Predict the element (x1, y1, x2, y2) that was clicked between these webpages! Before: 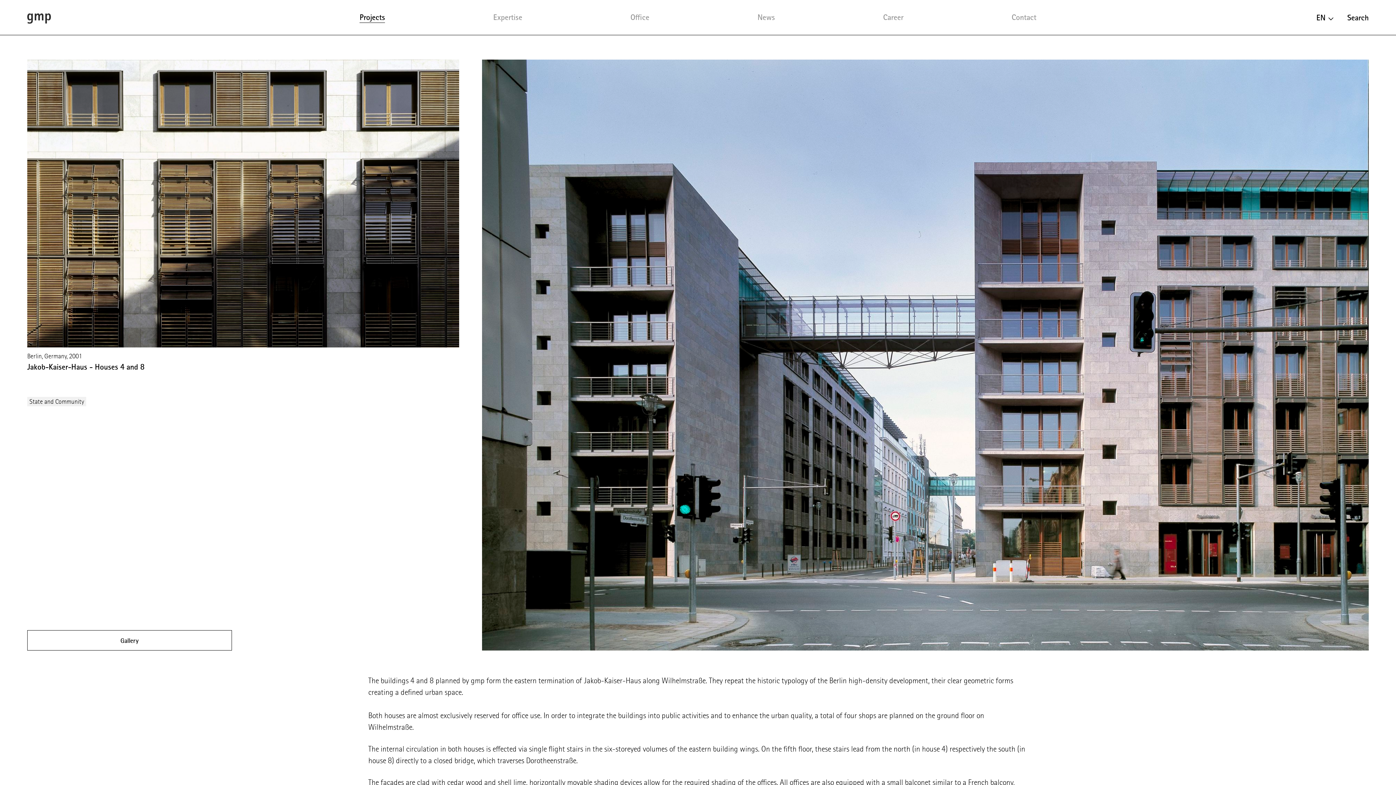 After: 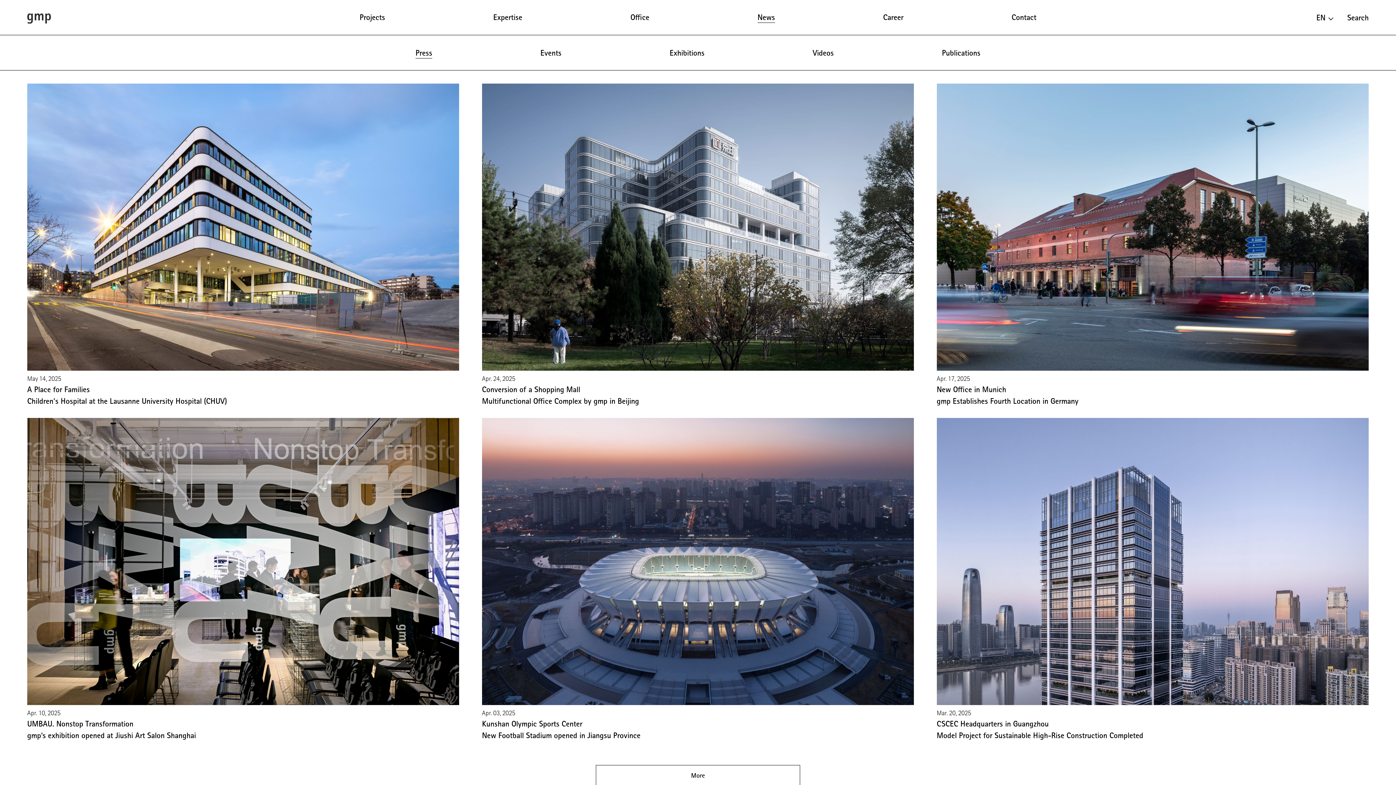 Action: label: News bbox: (757, 12, 775, 22)